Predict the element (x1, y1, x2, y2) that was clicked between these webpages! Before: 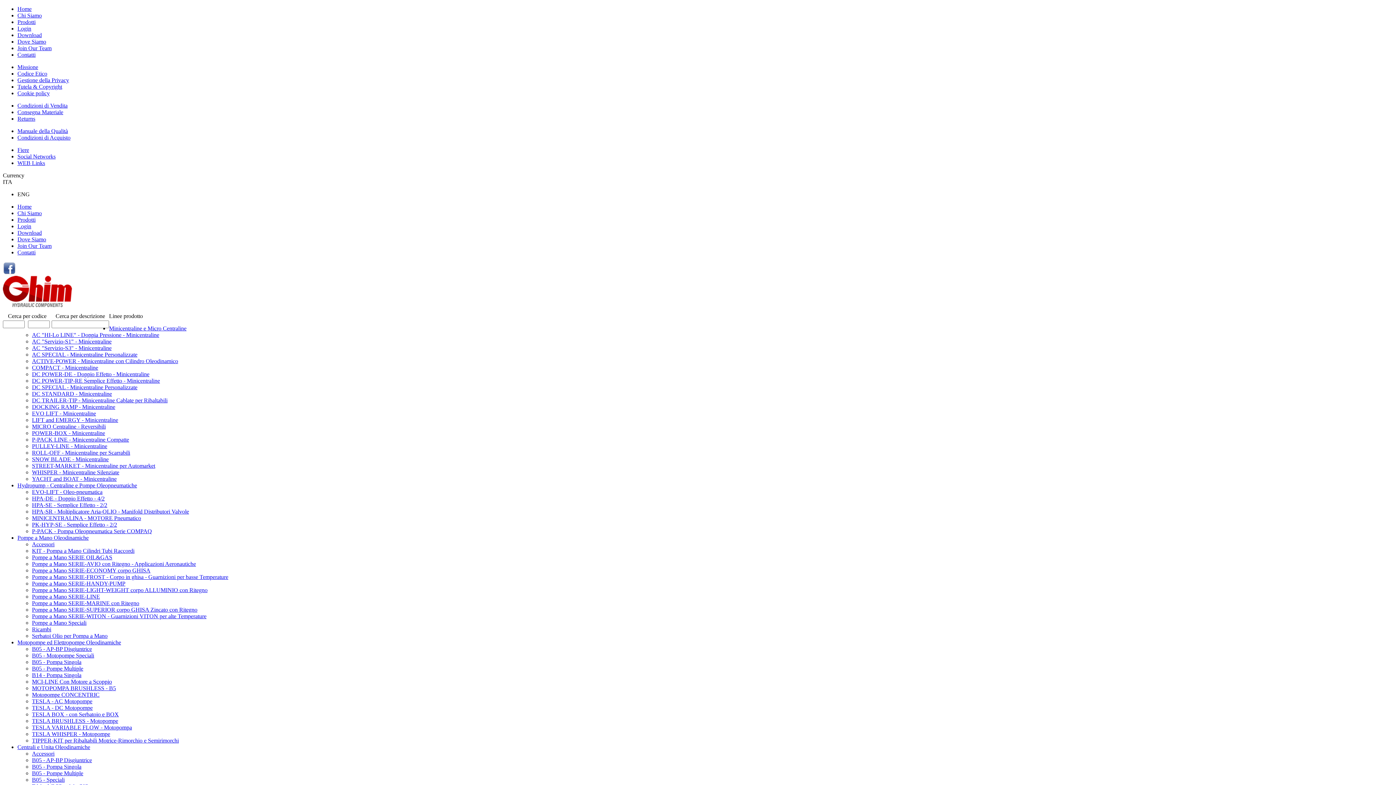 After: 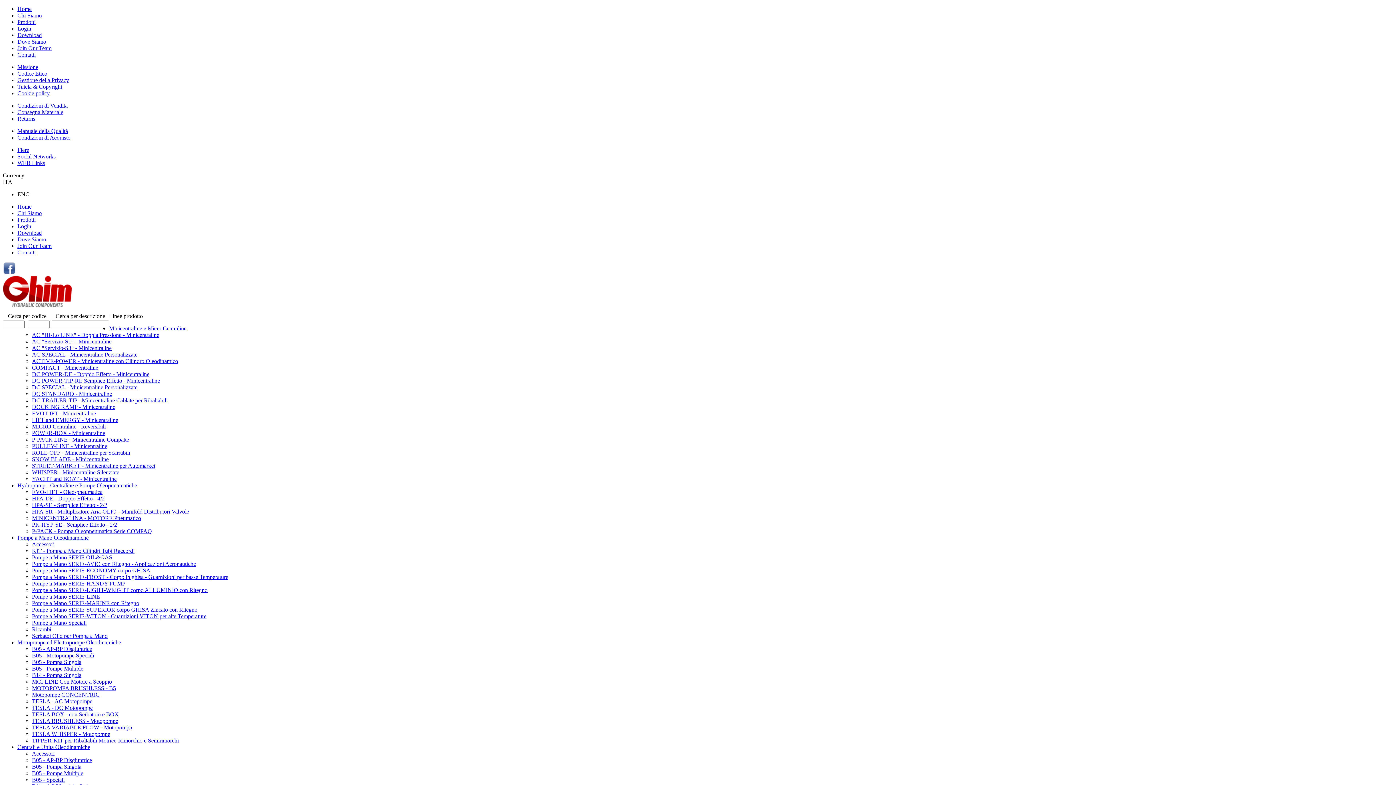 Action: bbox: (32, 580, 125, 586) label: Pompe a Mano SERIE-HANDY-PUMP